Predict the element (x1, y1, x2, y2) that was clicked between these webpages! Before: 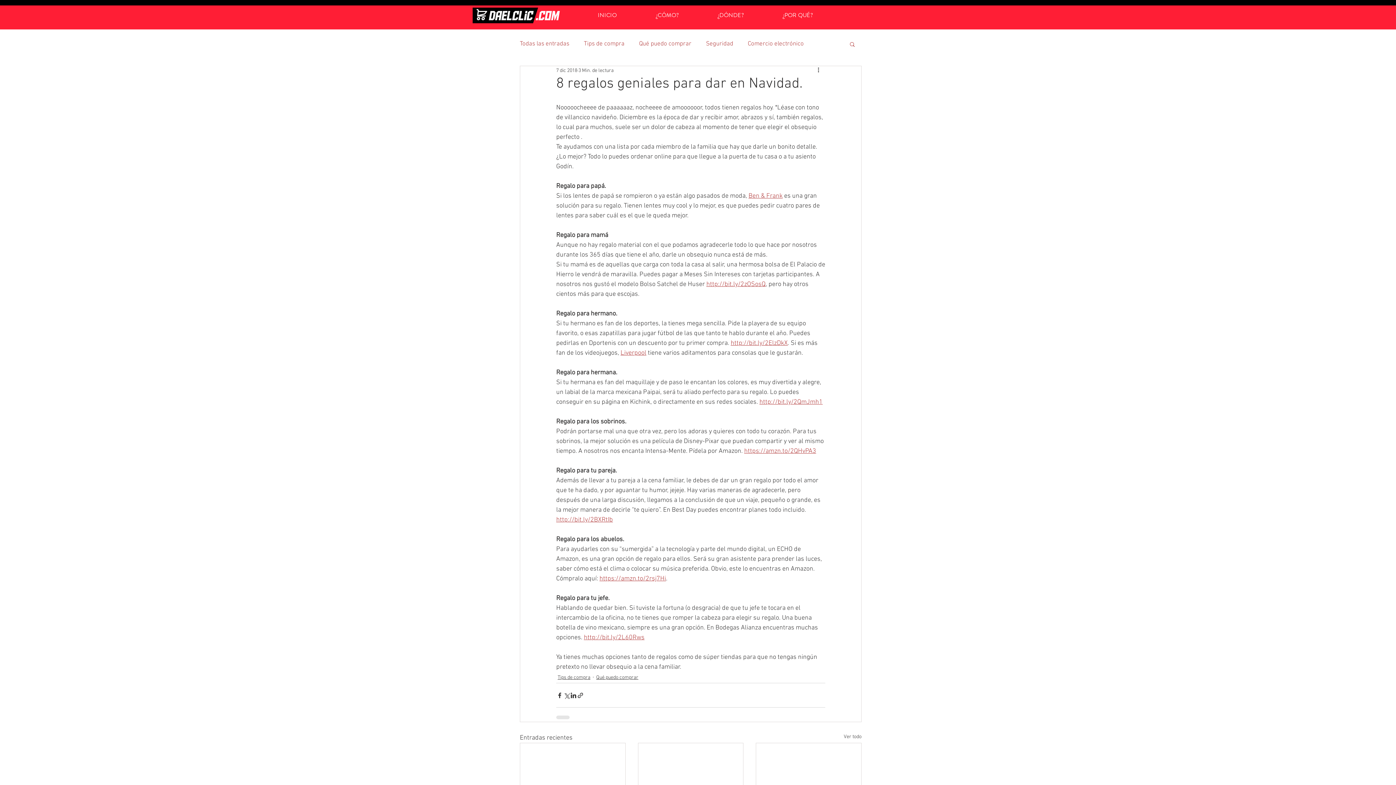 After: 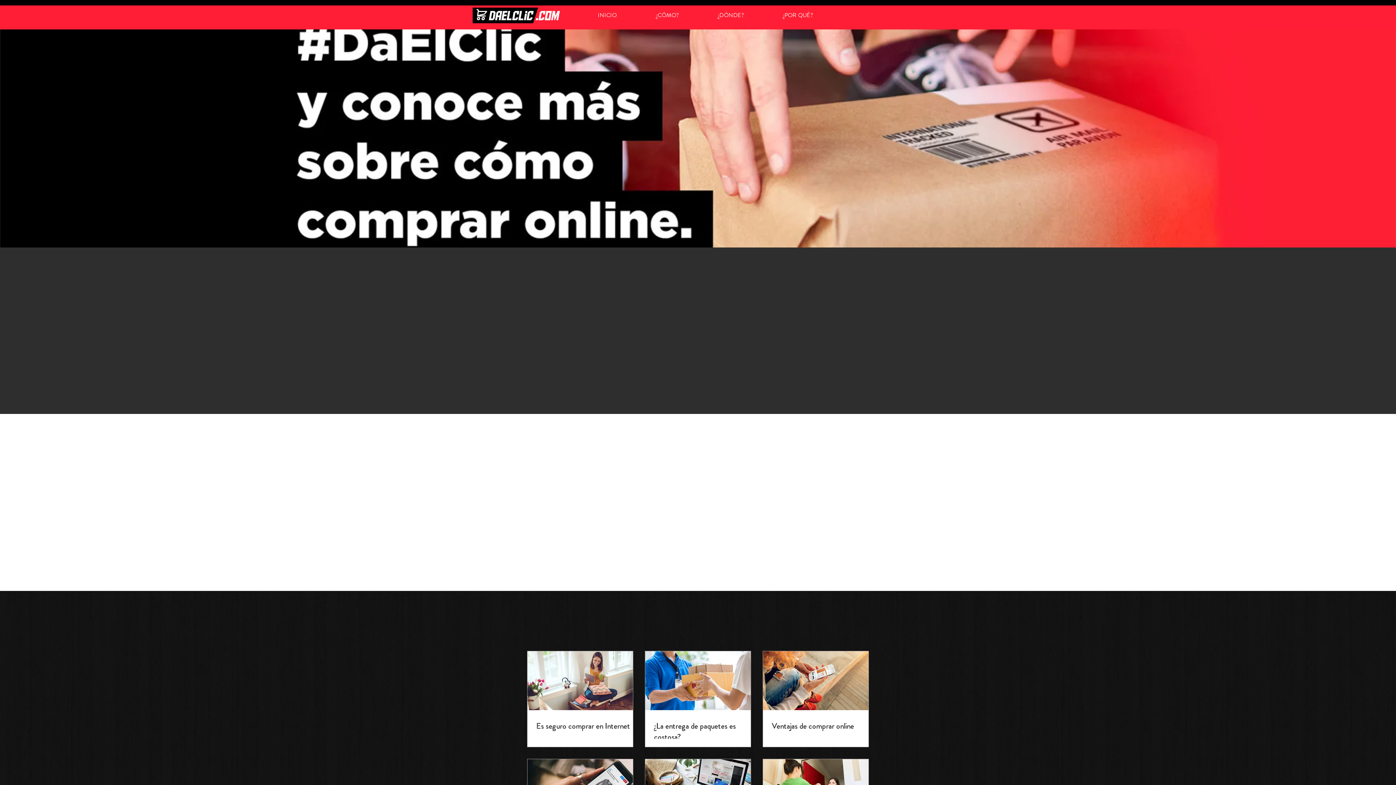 Action: label: INICIO bbox: (578, 10, 636, 19)